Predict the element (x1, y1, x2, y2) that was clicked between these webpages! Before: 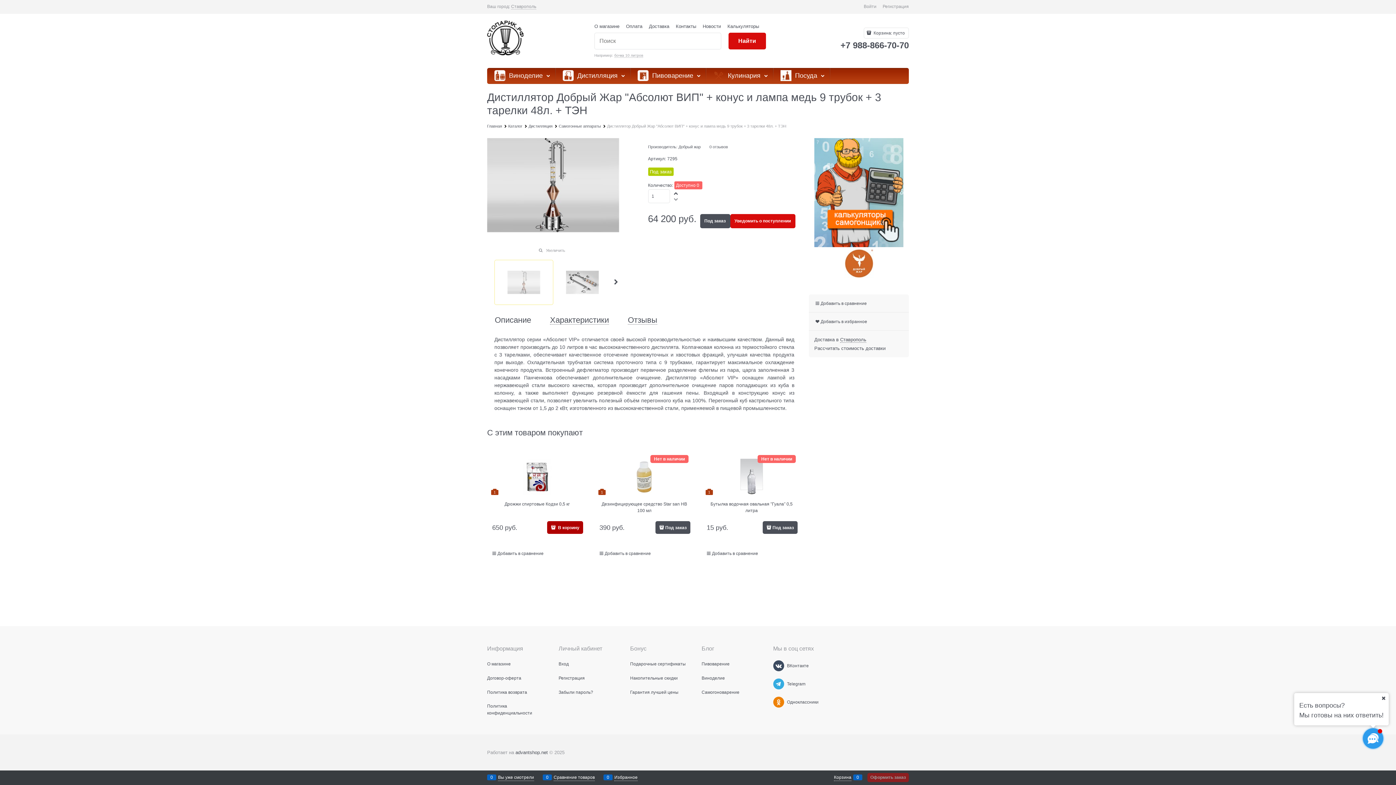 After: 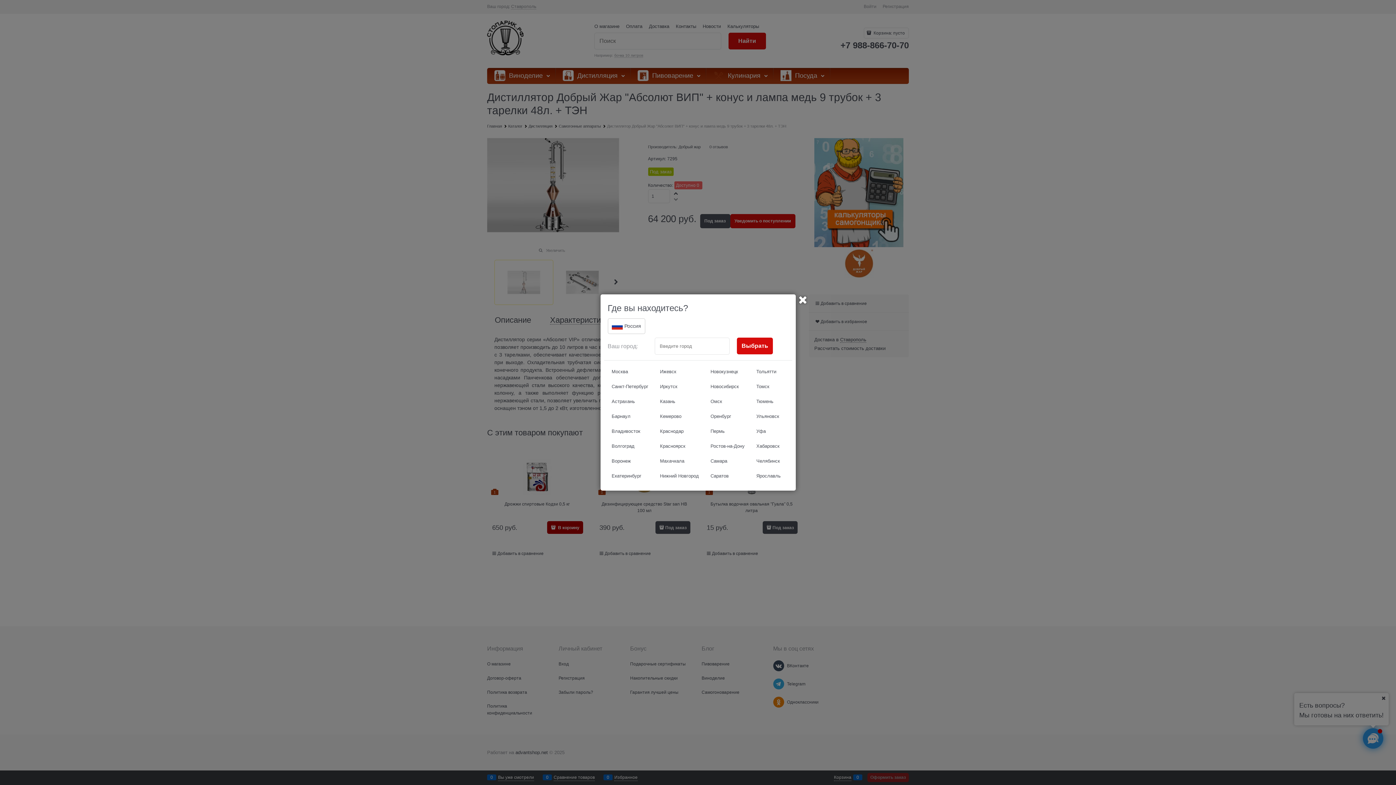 Action: label: Ставрополь bbox: (511, 4, 536, 9)